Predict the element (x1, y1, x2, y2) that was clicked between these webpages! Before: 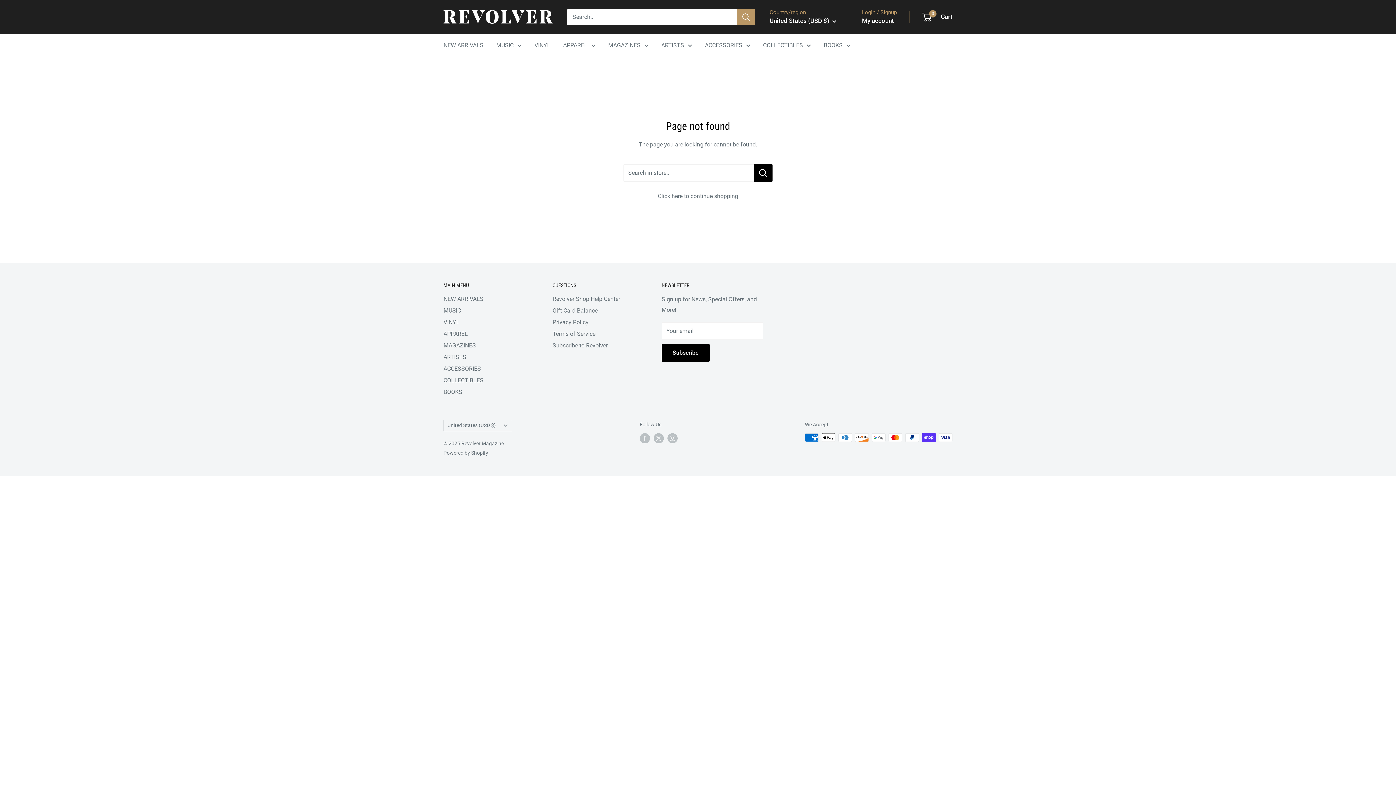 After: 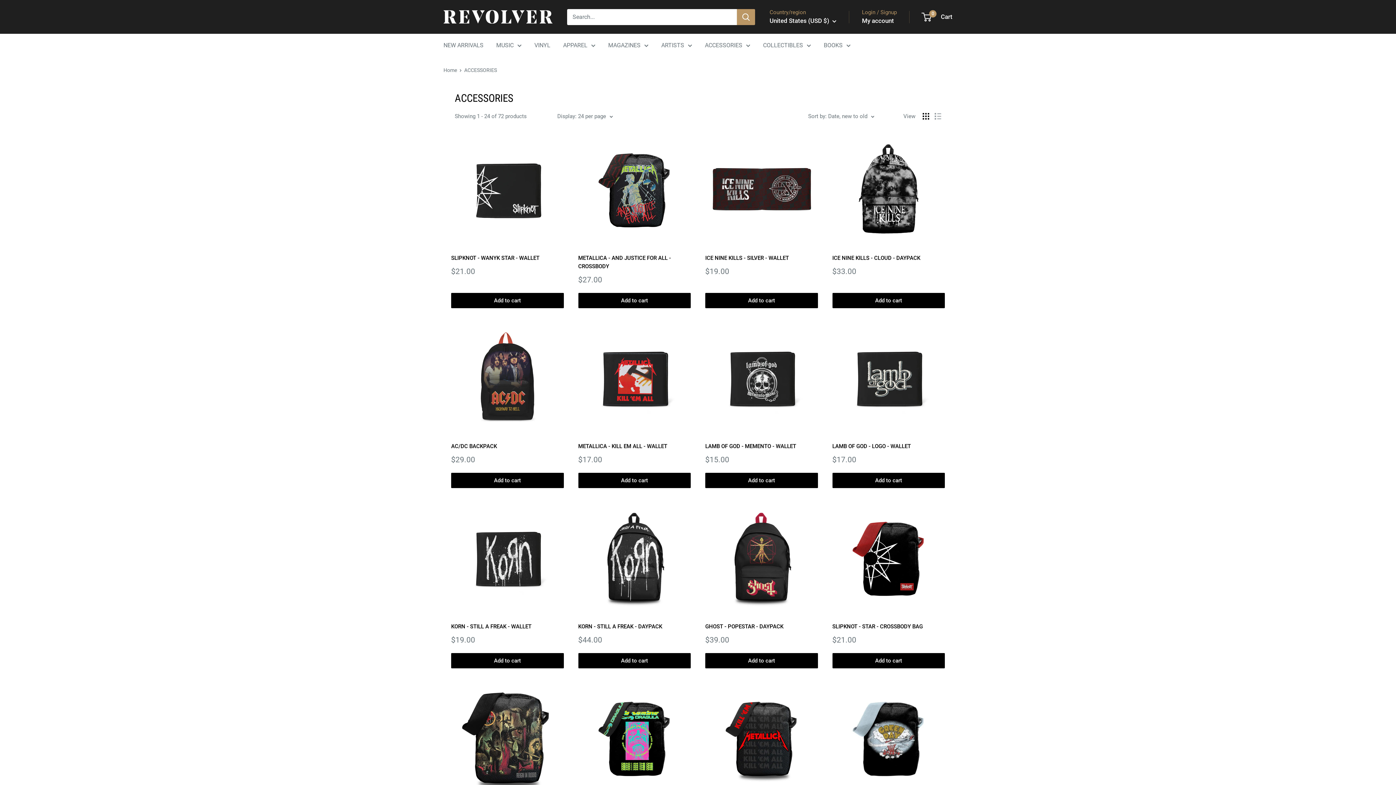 Action: label: ACCESSORIES bbox: (443, 363, 527, 374)